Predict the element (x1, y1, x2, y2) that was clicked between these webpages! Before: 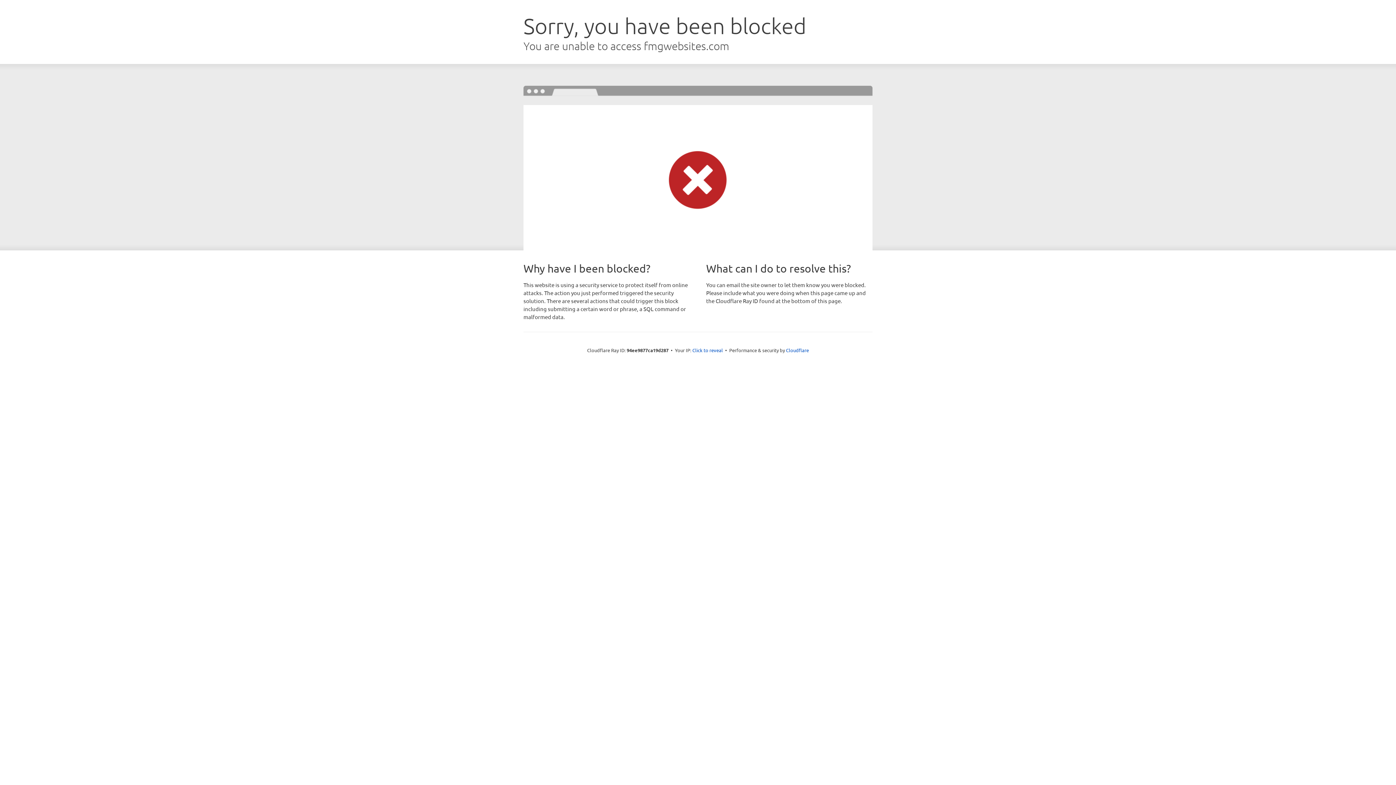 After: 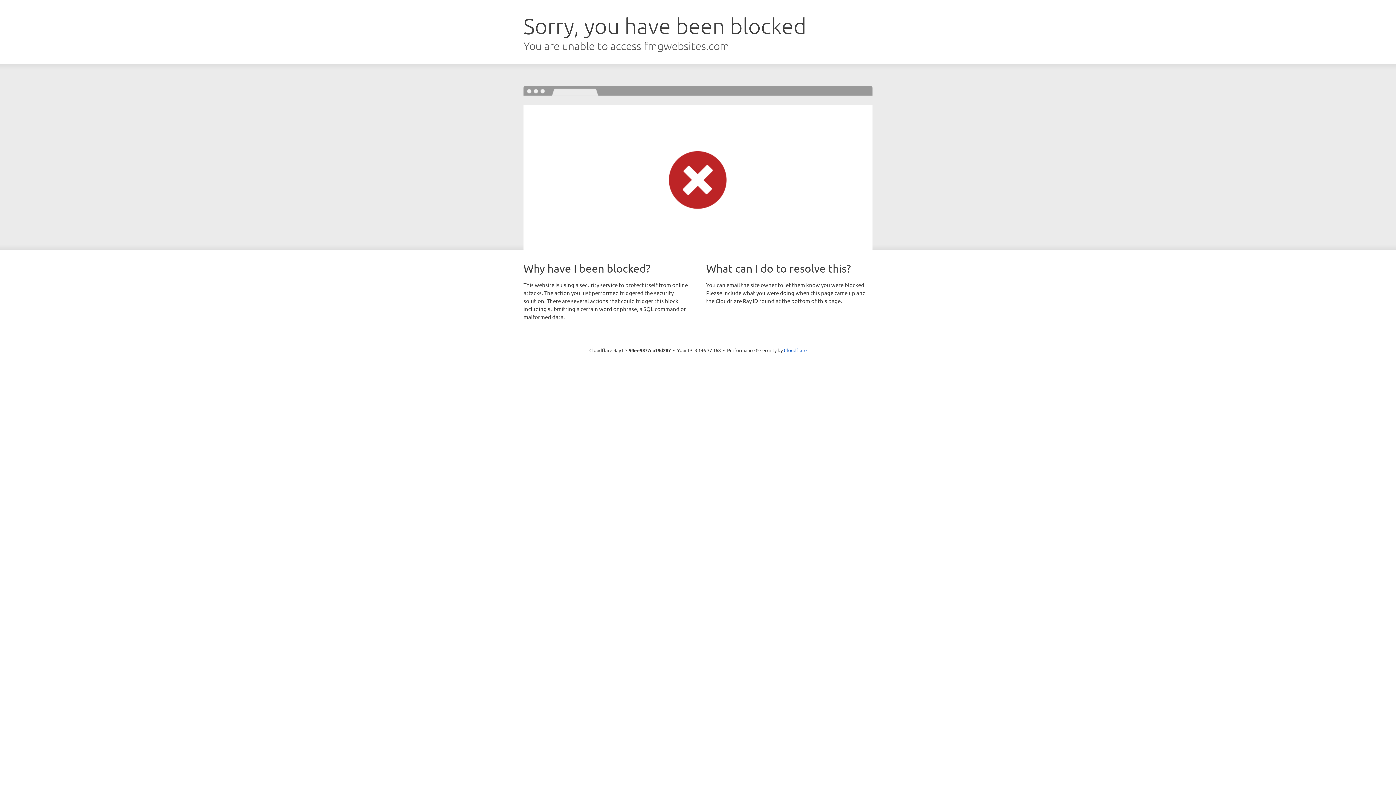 Action: bbox: (692, 346, 723, 353) label: Click to reveal